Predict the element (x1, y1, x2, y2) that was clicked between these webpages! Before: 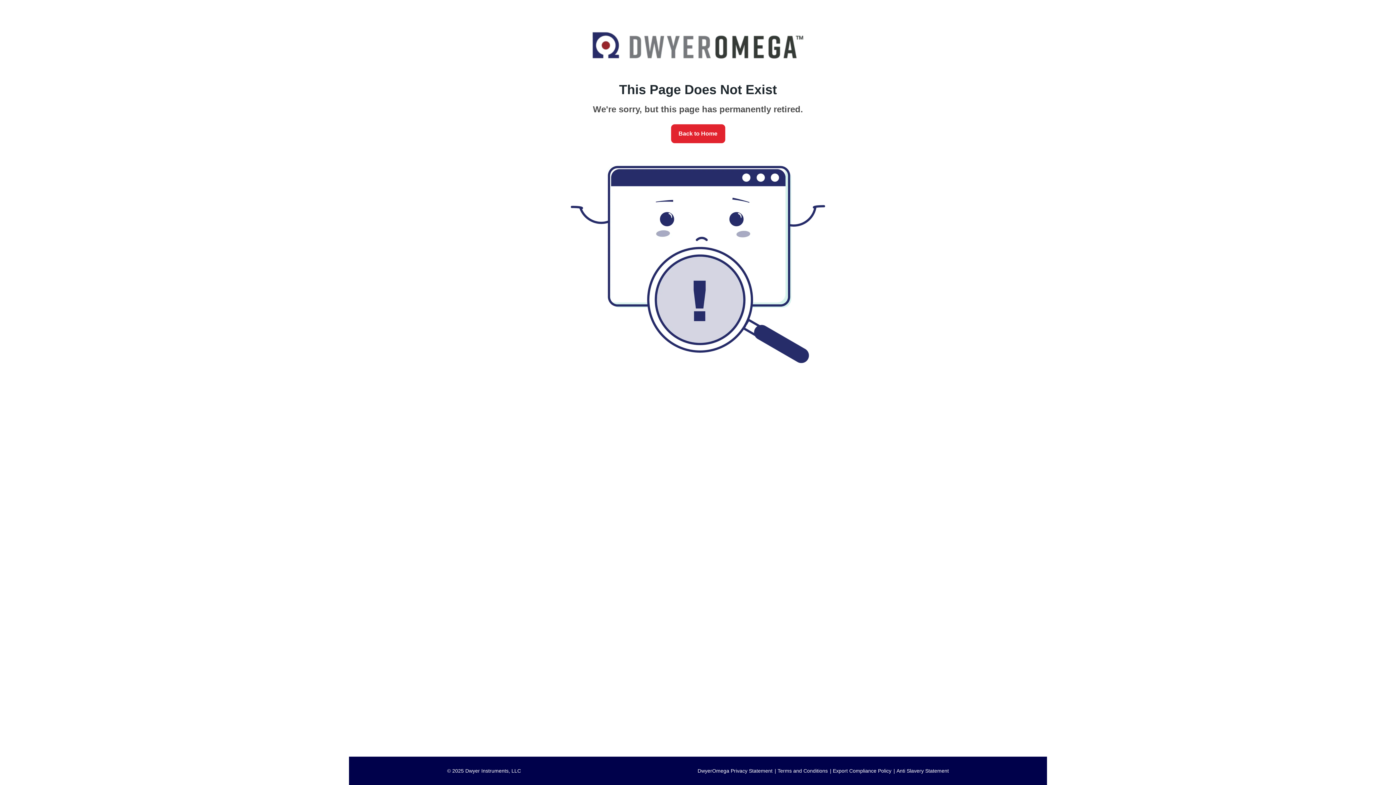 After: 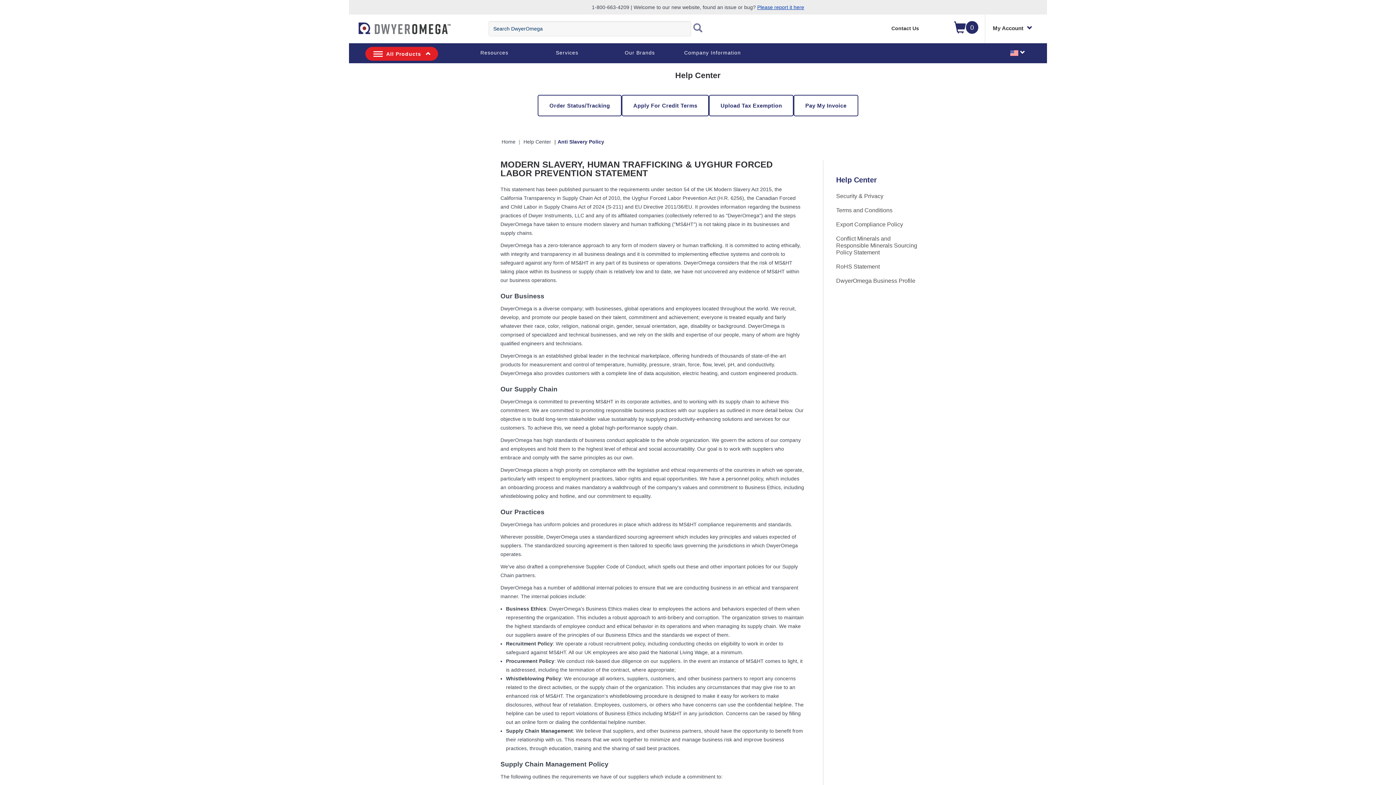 Action: bbox: (896, 768, 949, 774) label: Anti Slavery Statement